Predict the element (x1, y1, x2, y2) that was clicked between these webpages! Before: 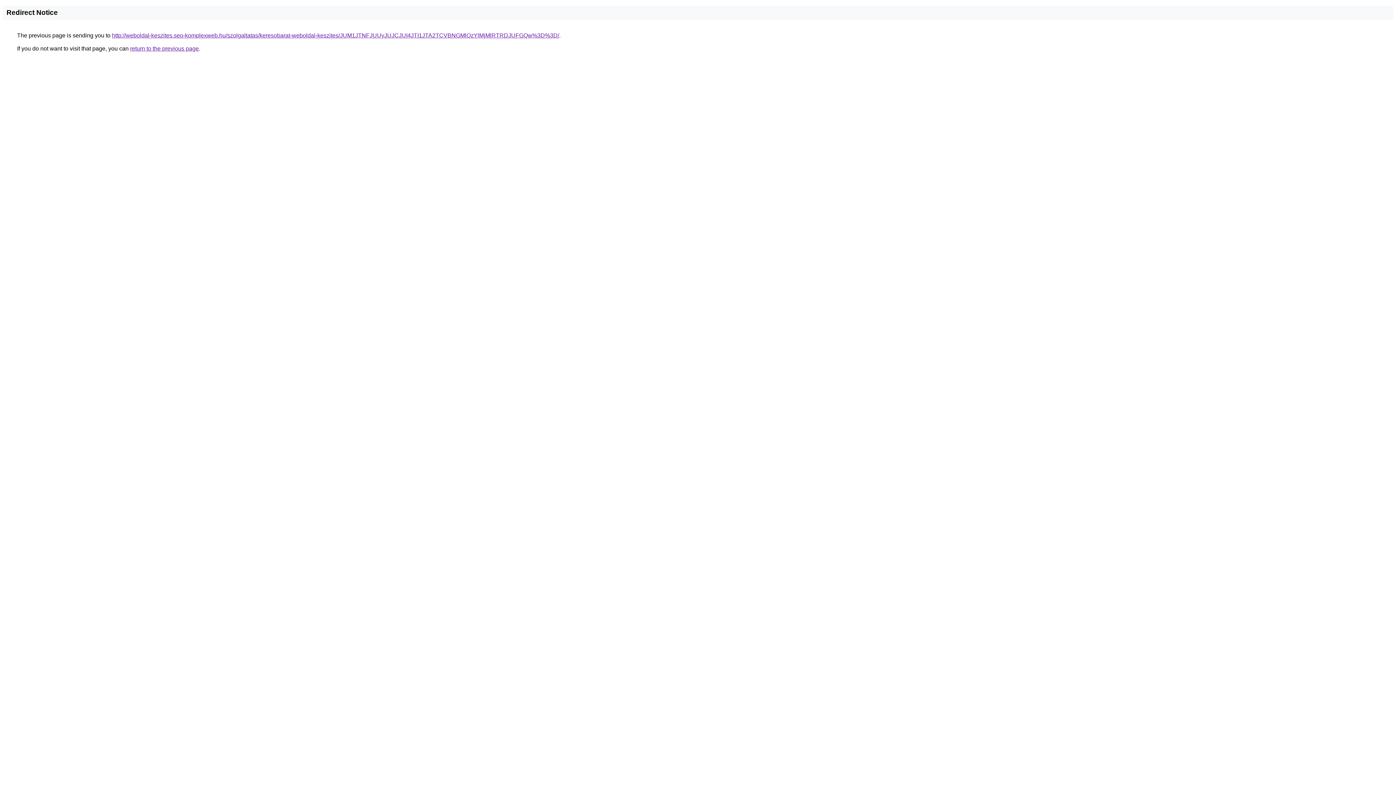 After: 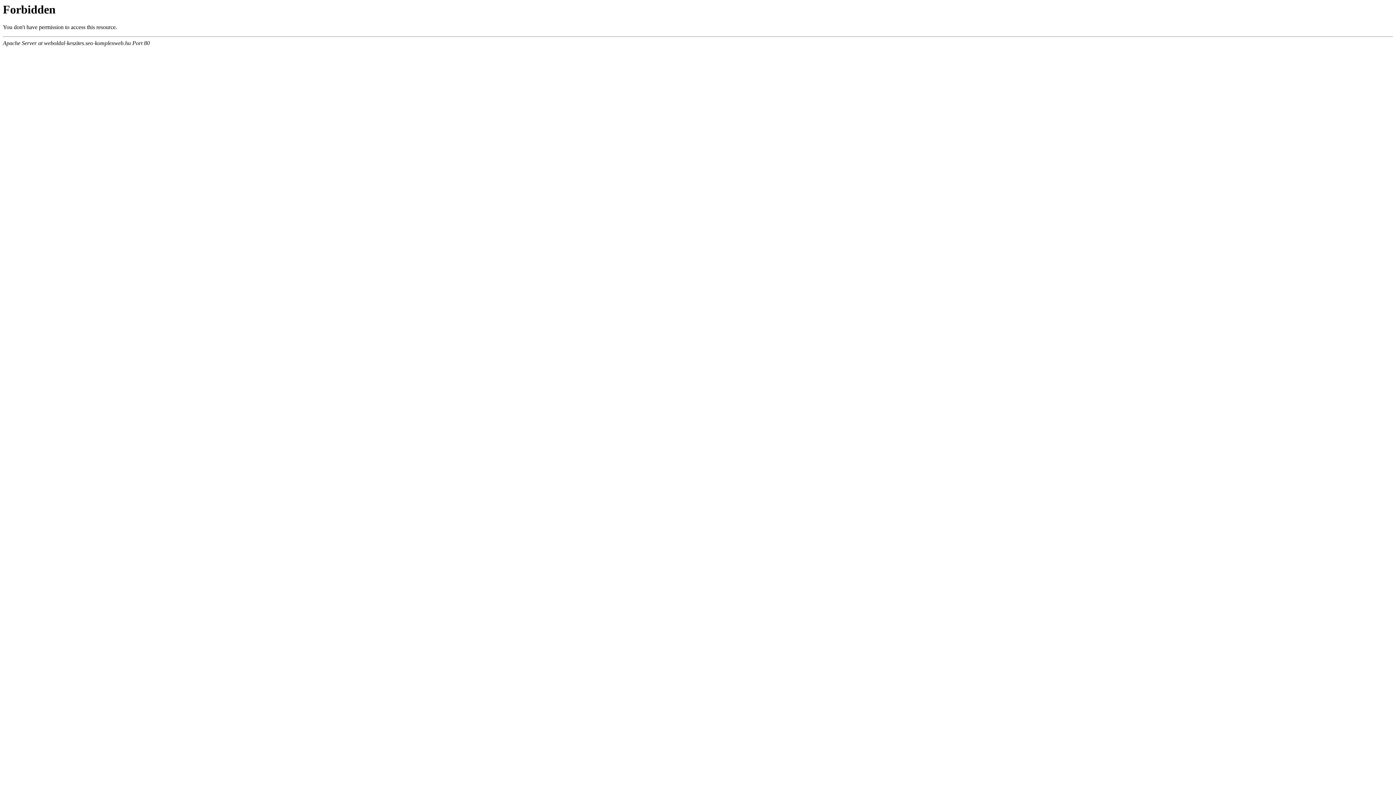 Action: label: http://weboldal-keszites.seo-komplexweb.hu/szolgaltatas/keresobarat-weboldal-keszites/JUM1JTNFJUUyJUJCJUI4JTI1JTA2TCVBNGMlQzYlMjMlRTRDJUFGQw%3D%3D/ bbox: (112, 32, 559, 38)